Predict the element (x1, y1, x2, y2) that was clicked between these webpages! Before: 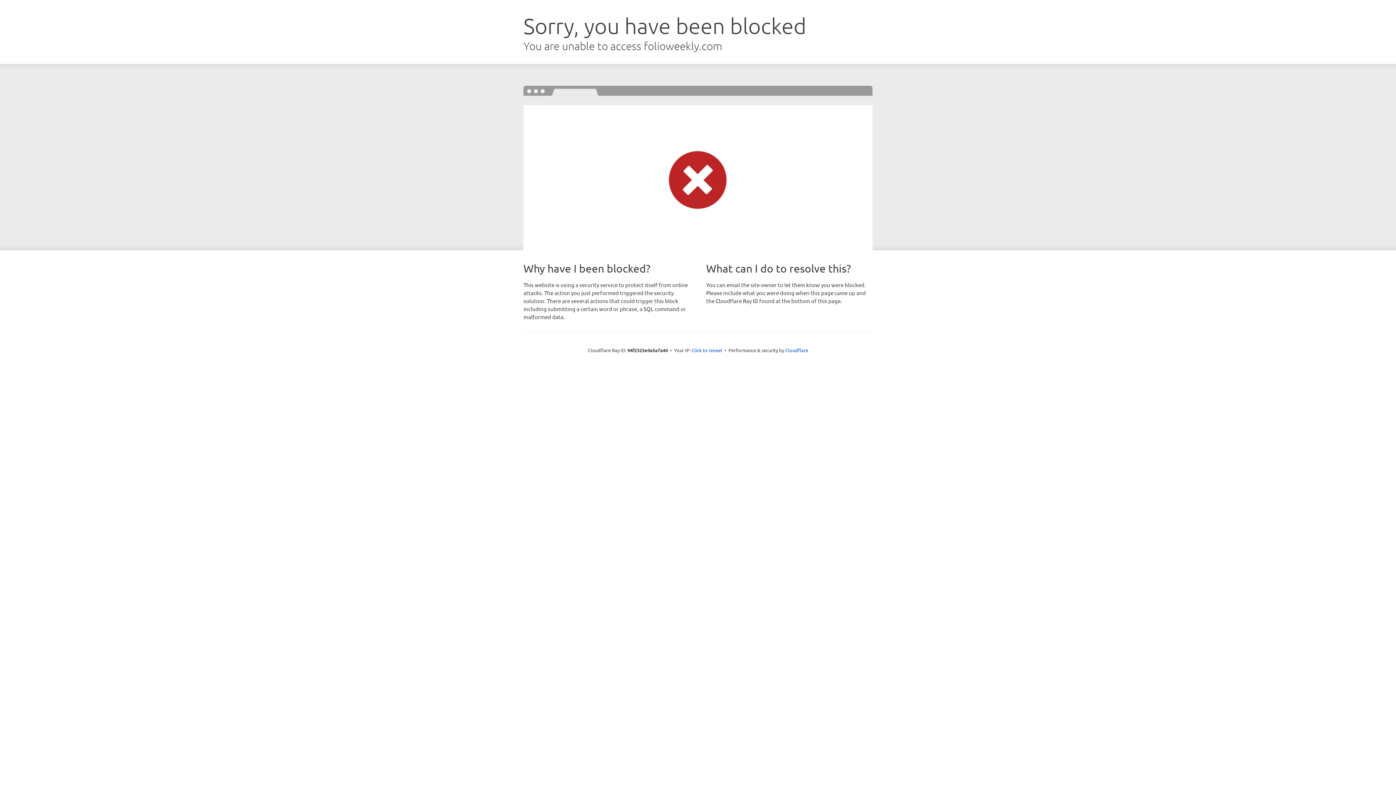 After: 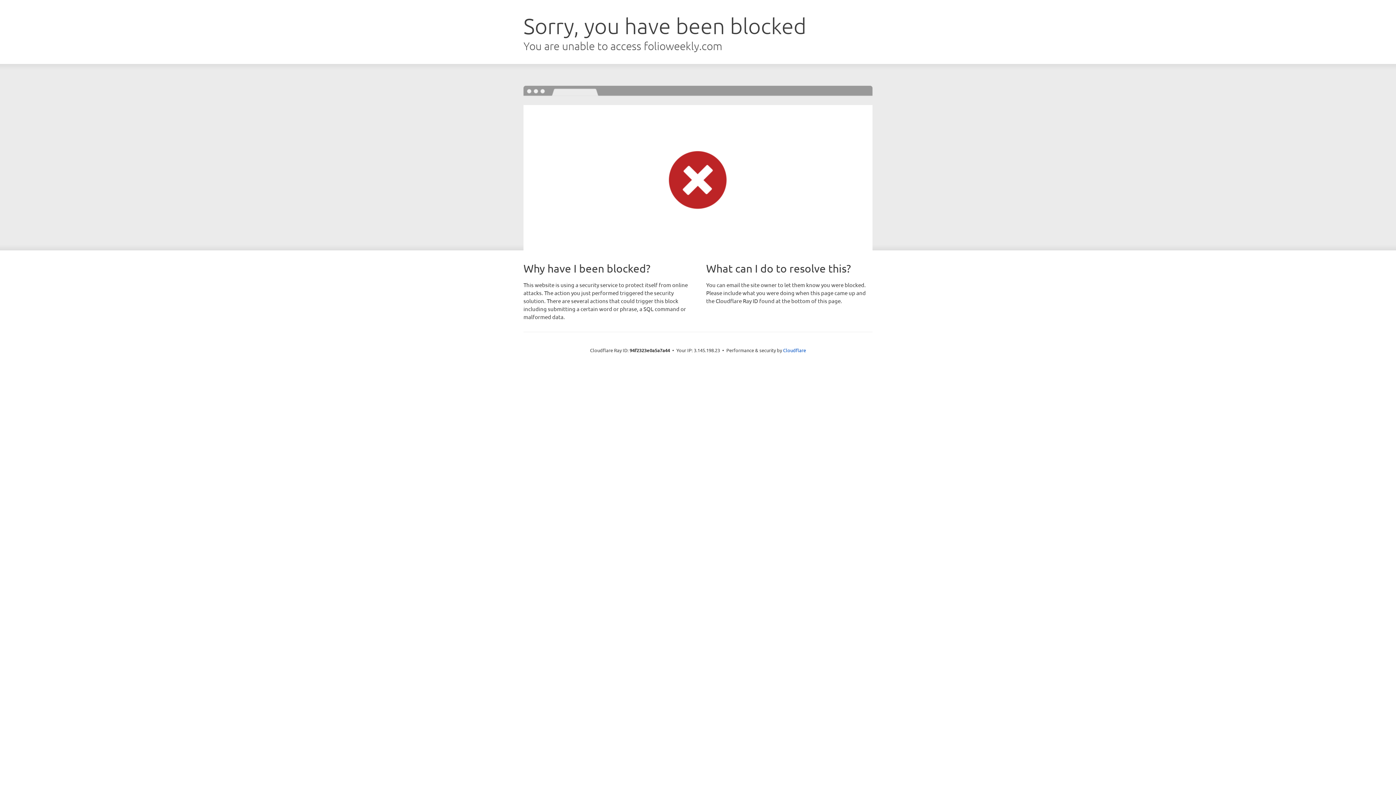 Action: bbox: (691, 346, 722, 353) label: Click to reveal